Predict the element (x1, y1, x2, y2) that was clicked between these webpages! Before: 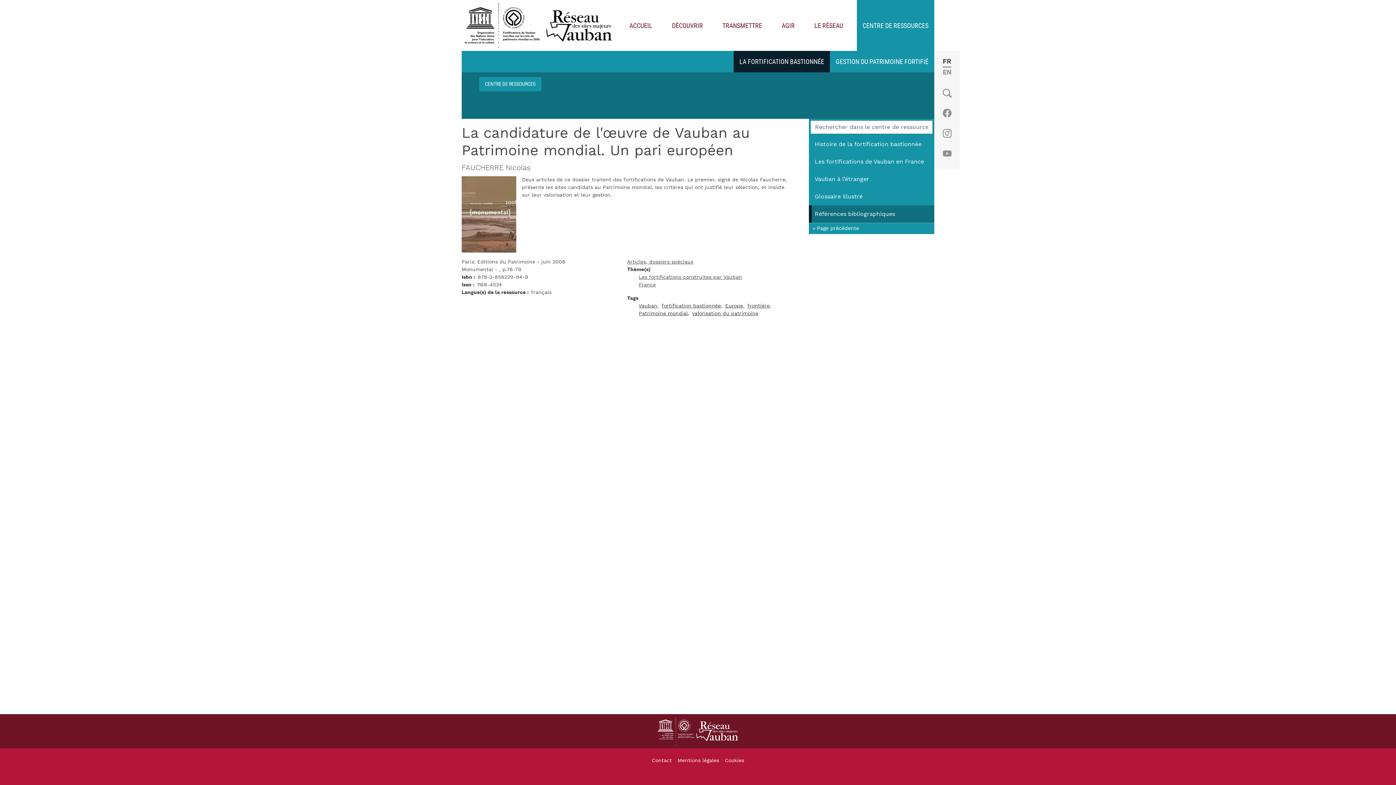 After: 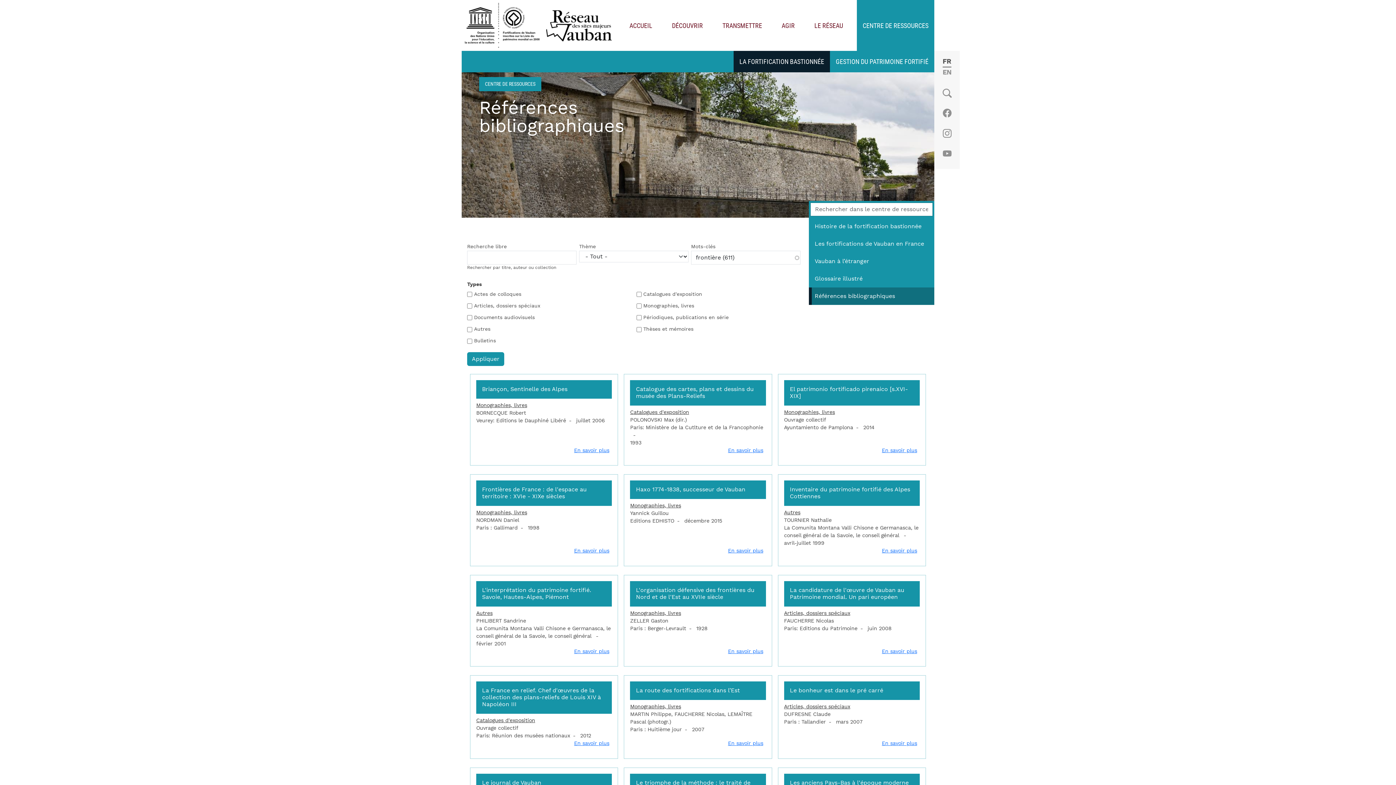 Action: bbox: (747, 303, 769, 308) label: frontière